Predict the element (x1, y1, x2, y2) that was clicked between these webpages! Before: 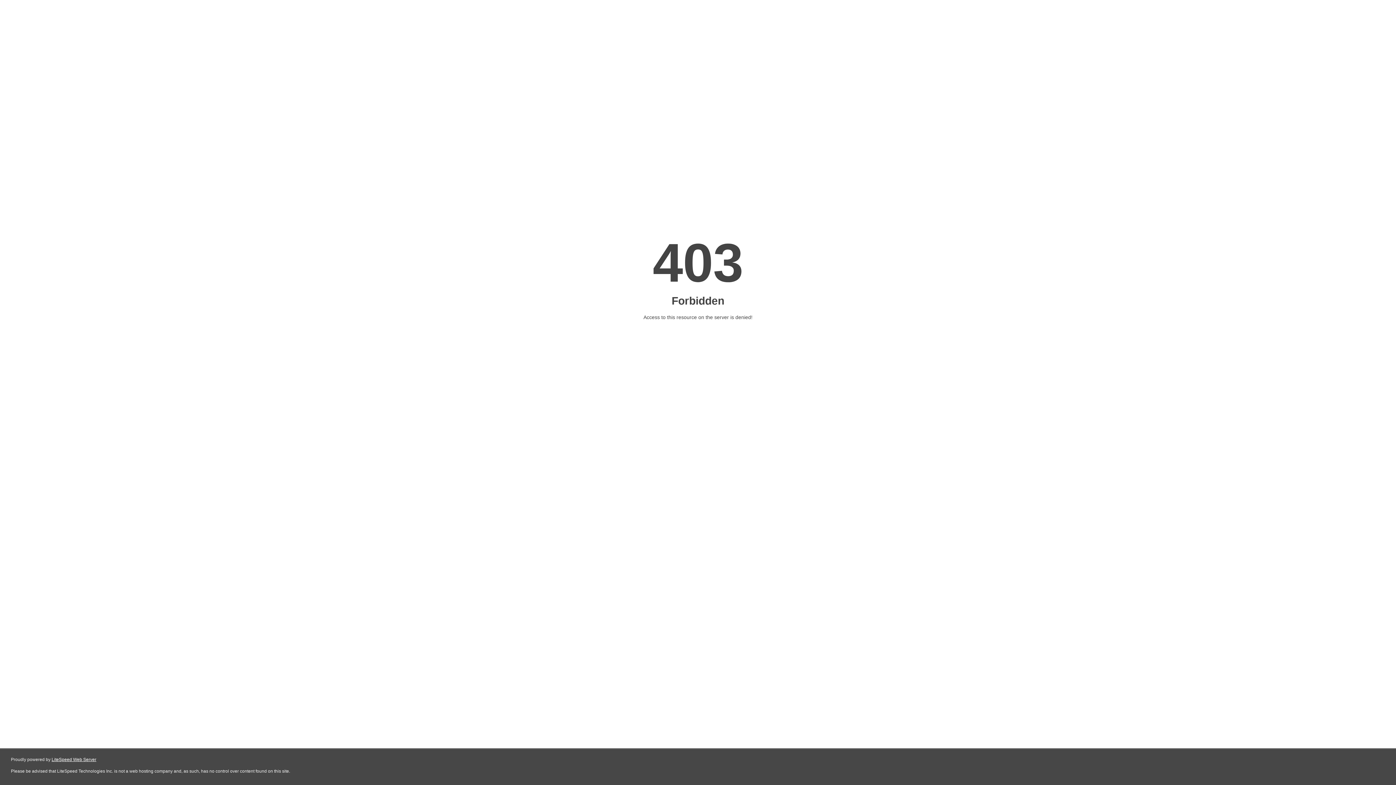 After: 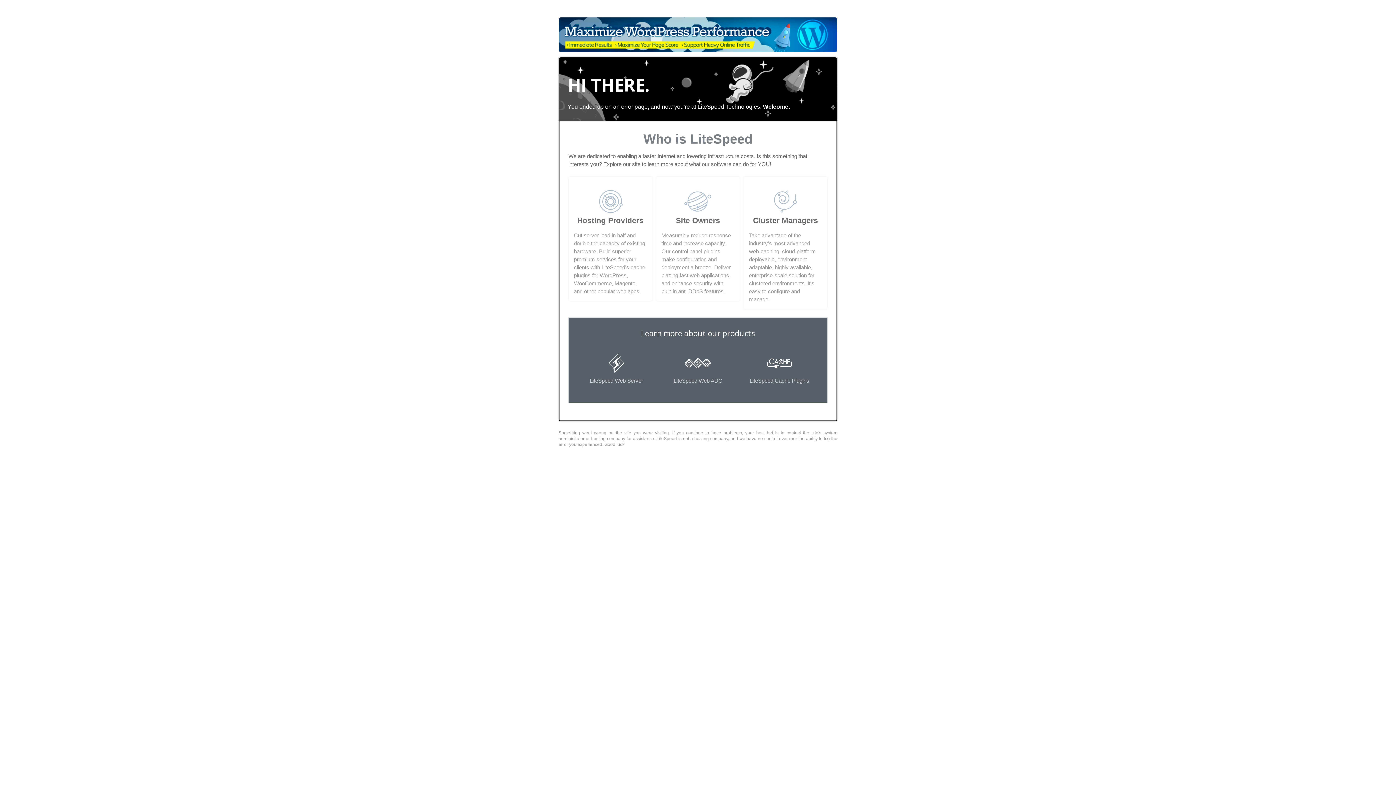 Action: label: LiteSpeed Web Server bbox: (51, 757, 96, 762)